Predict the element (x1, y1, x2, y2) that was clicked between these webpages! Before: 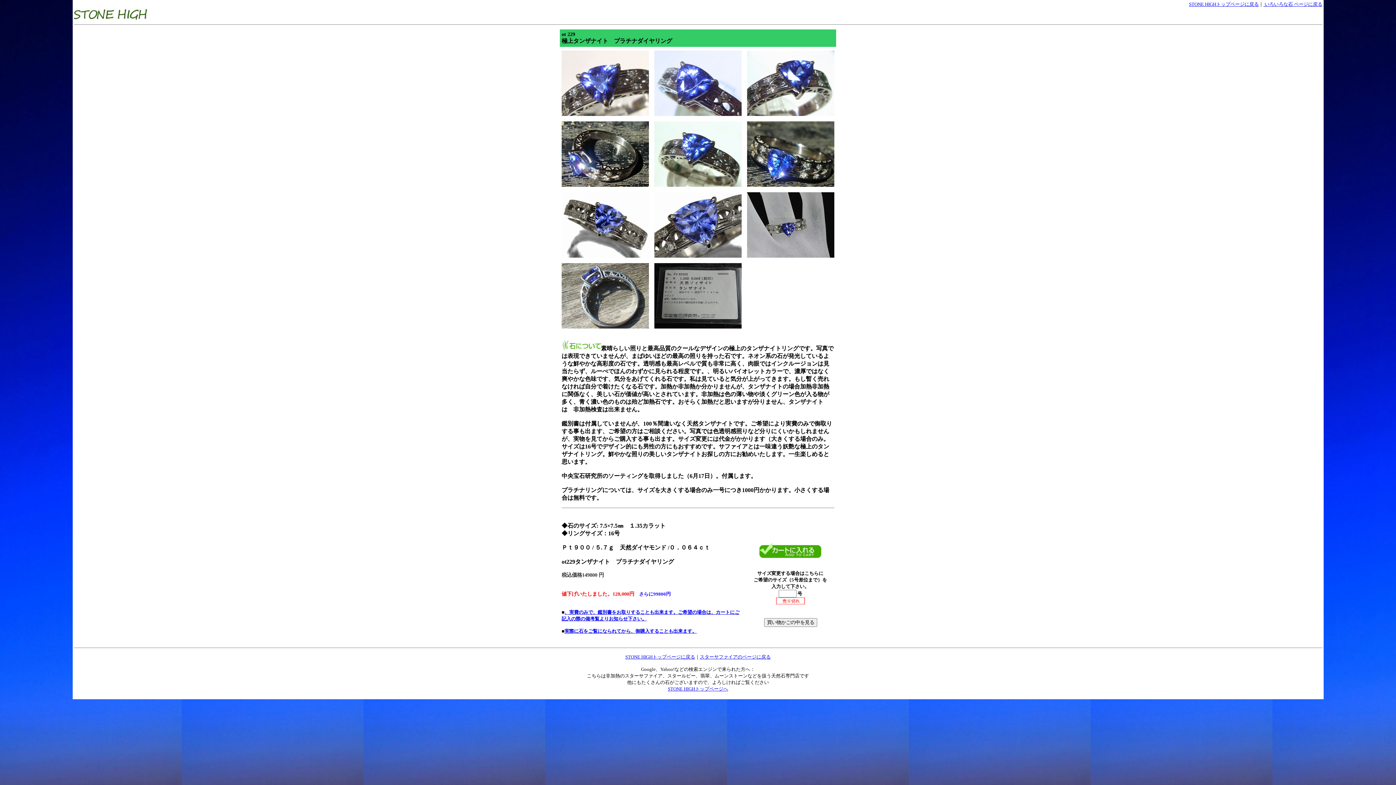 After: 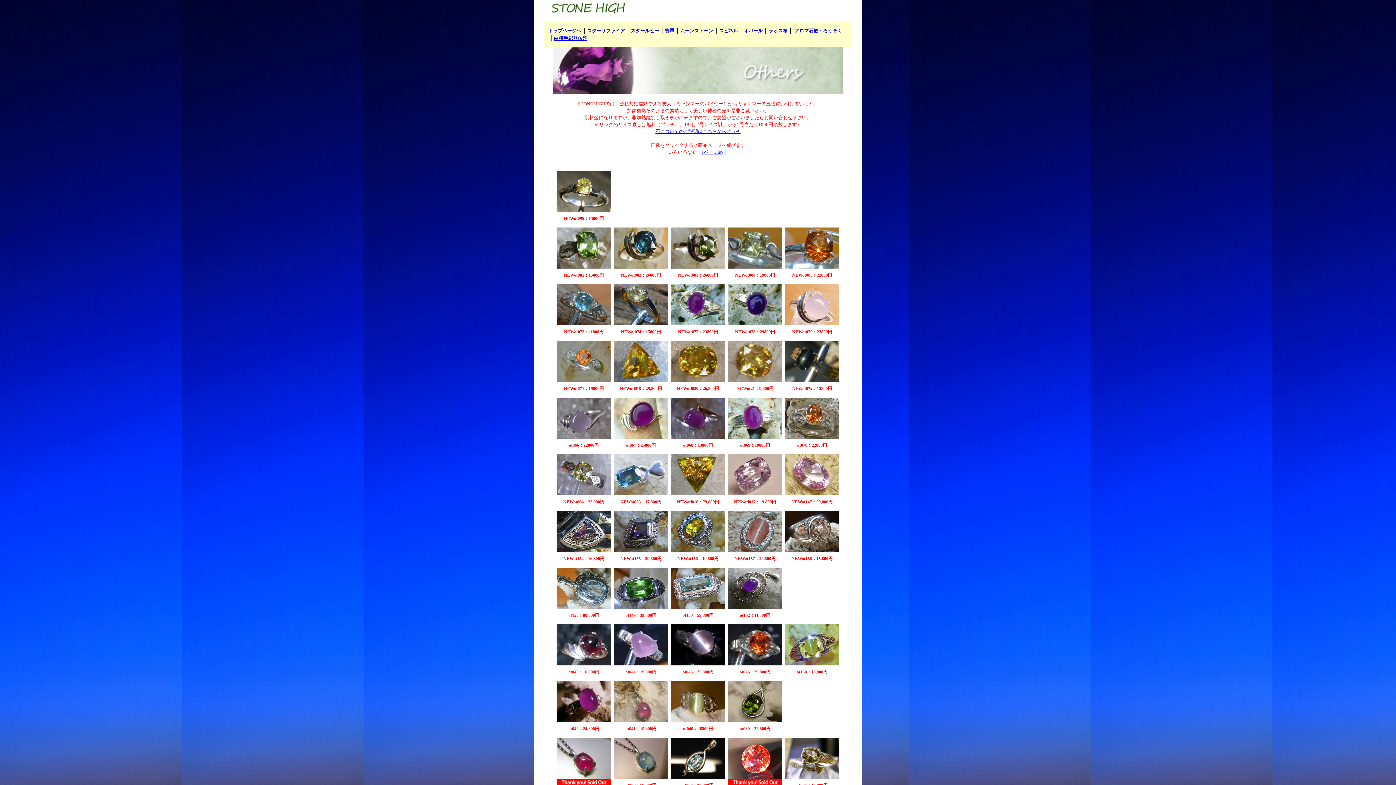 Action: bbox: (1263, 1, 1322, 6) label:  いろいろな石 ページに戻る